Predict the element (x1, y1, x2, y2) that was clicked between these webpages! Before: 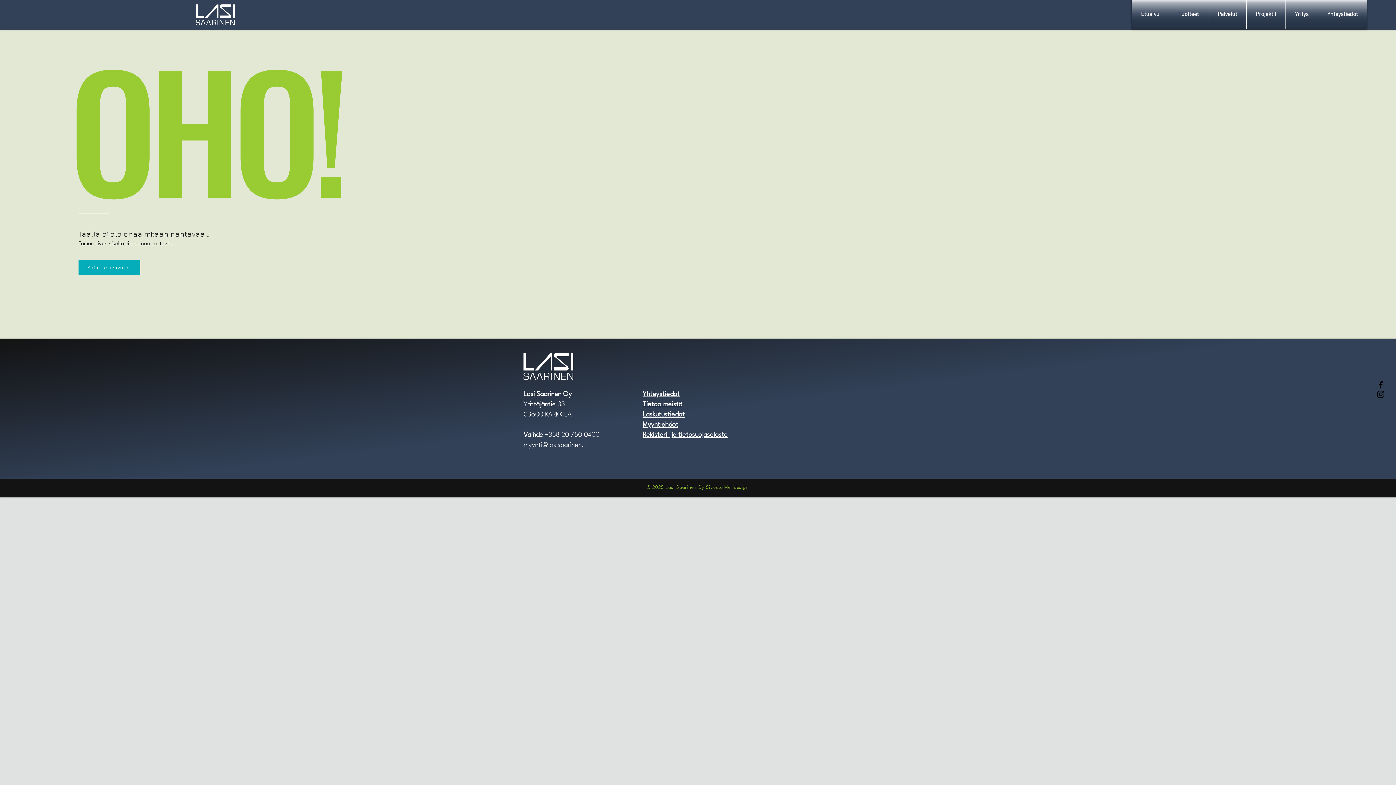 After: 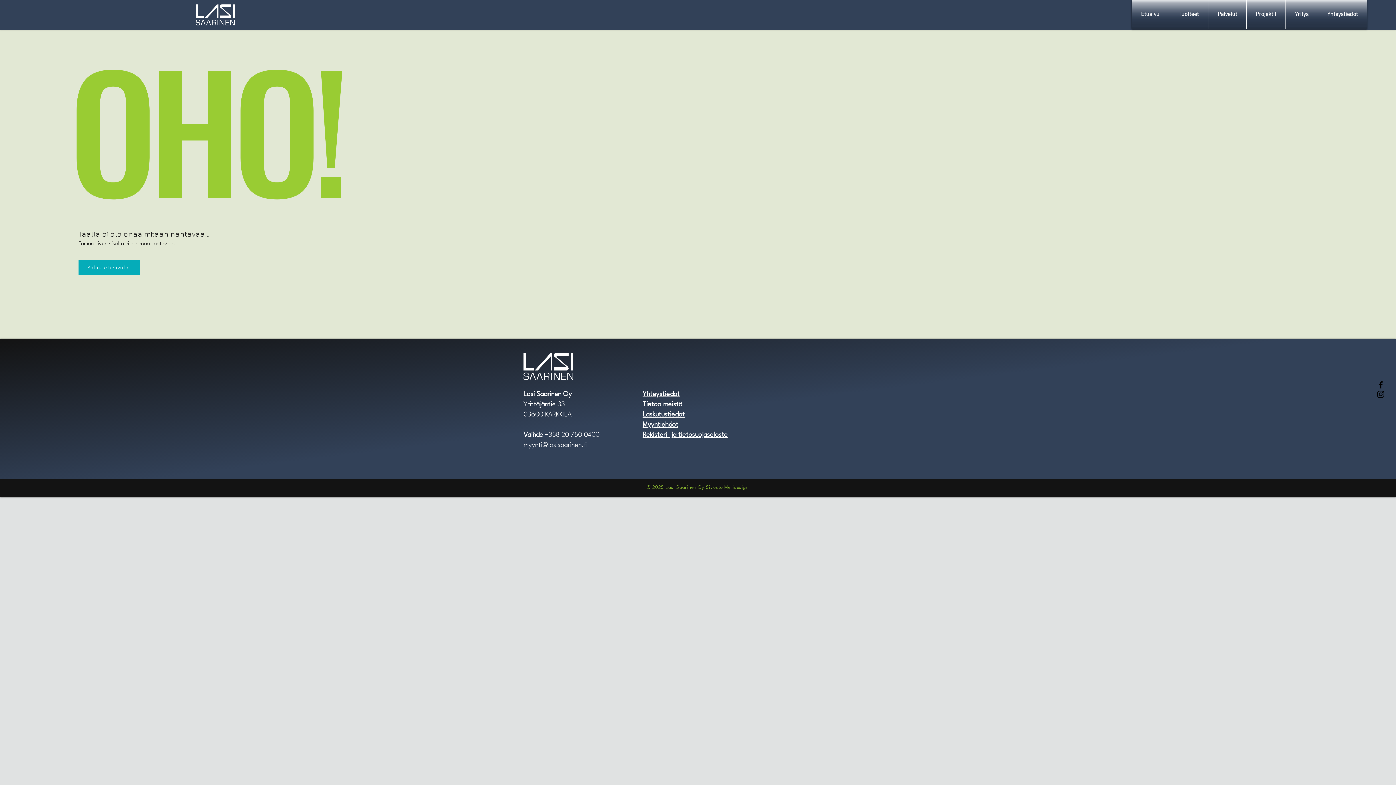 Action: bbox: (1376, 380, 1385, 389) label: Facebook